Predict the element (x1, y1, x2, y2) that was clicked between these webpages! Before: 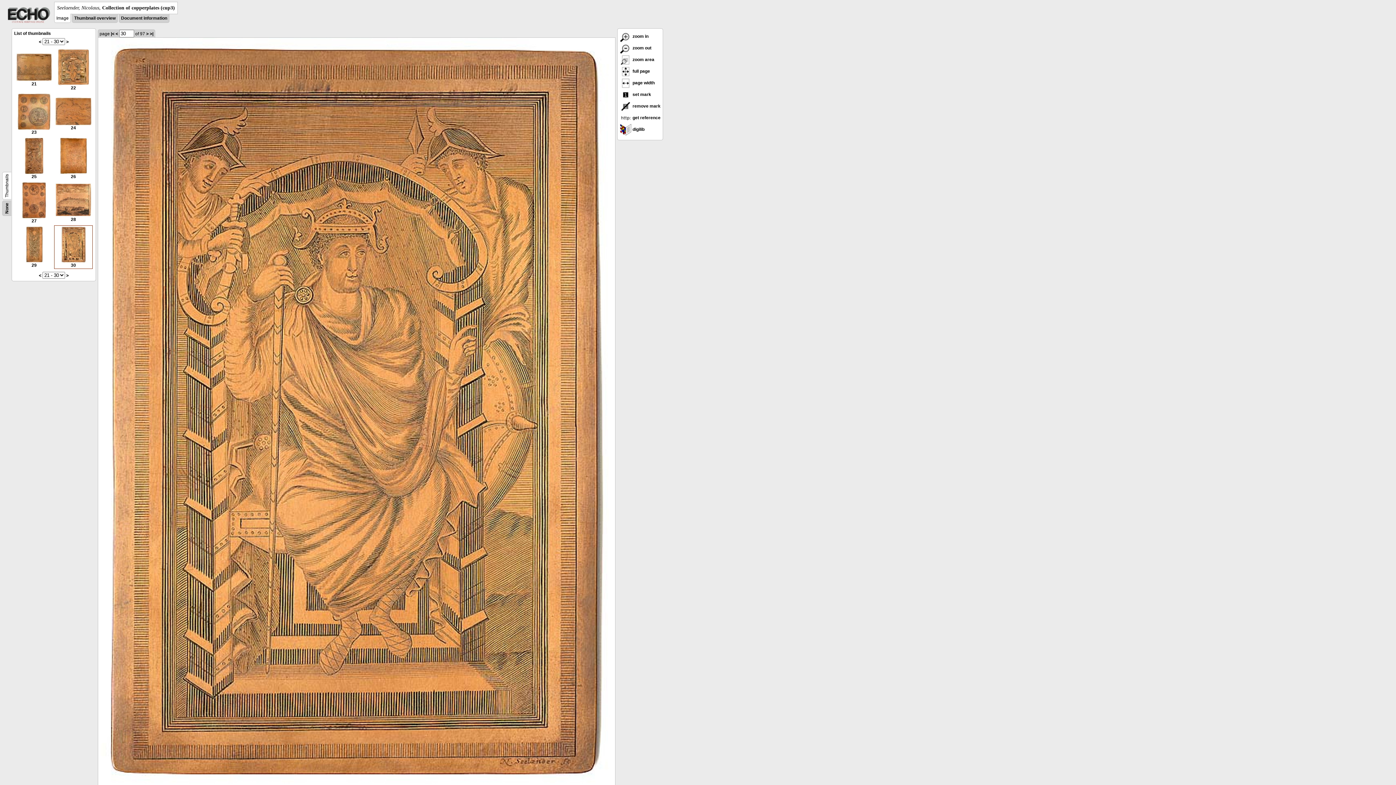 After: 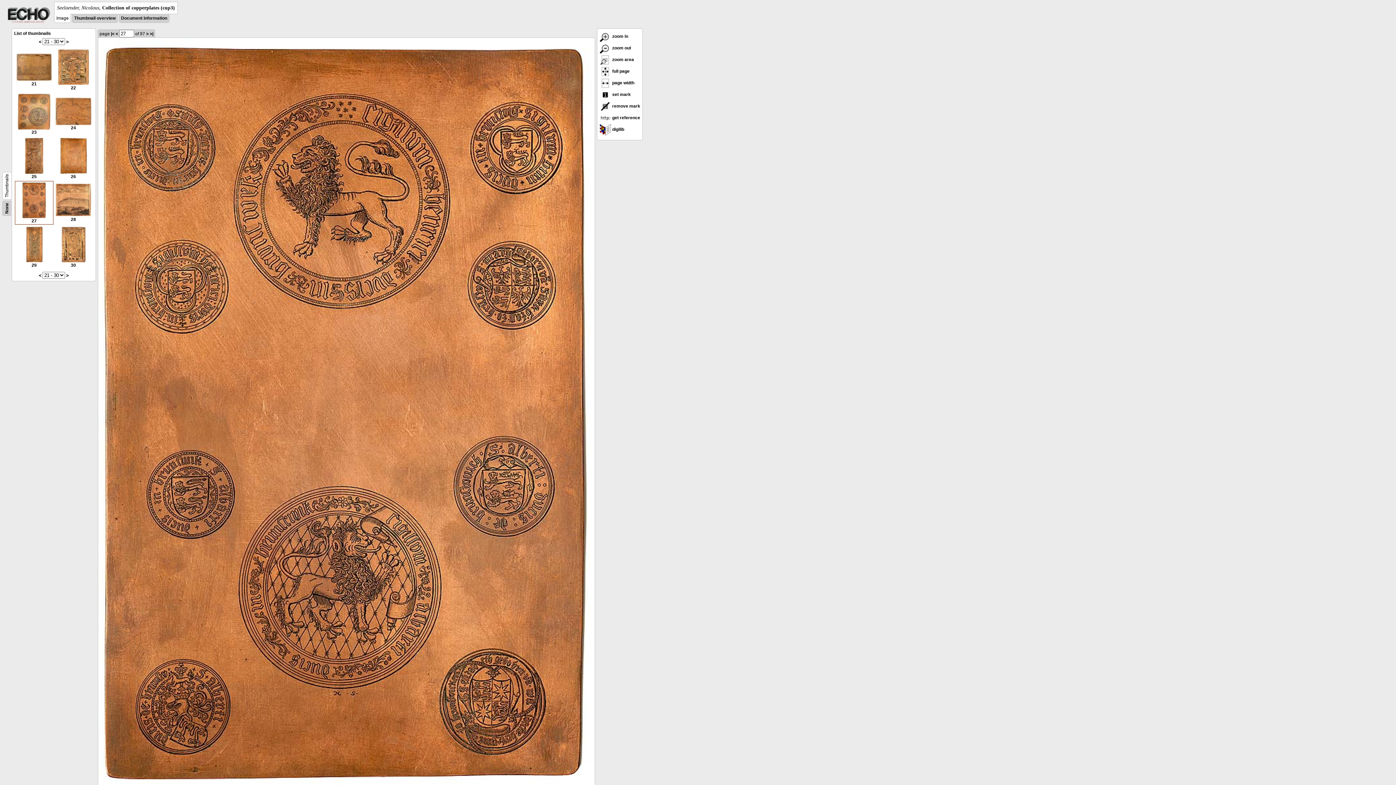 Action: bbox: (22, 214, 46, 223) label: 
27